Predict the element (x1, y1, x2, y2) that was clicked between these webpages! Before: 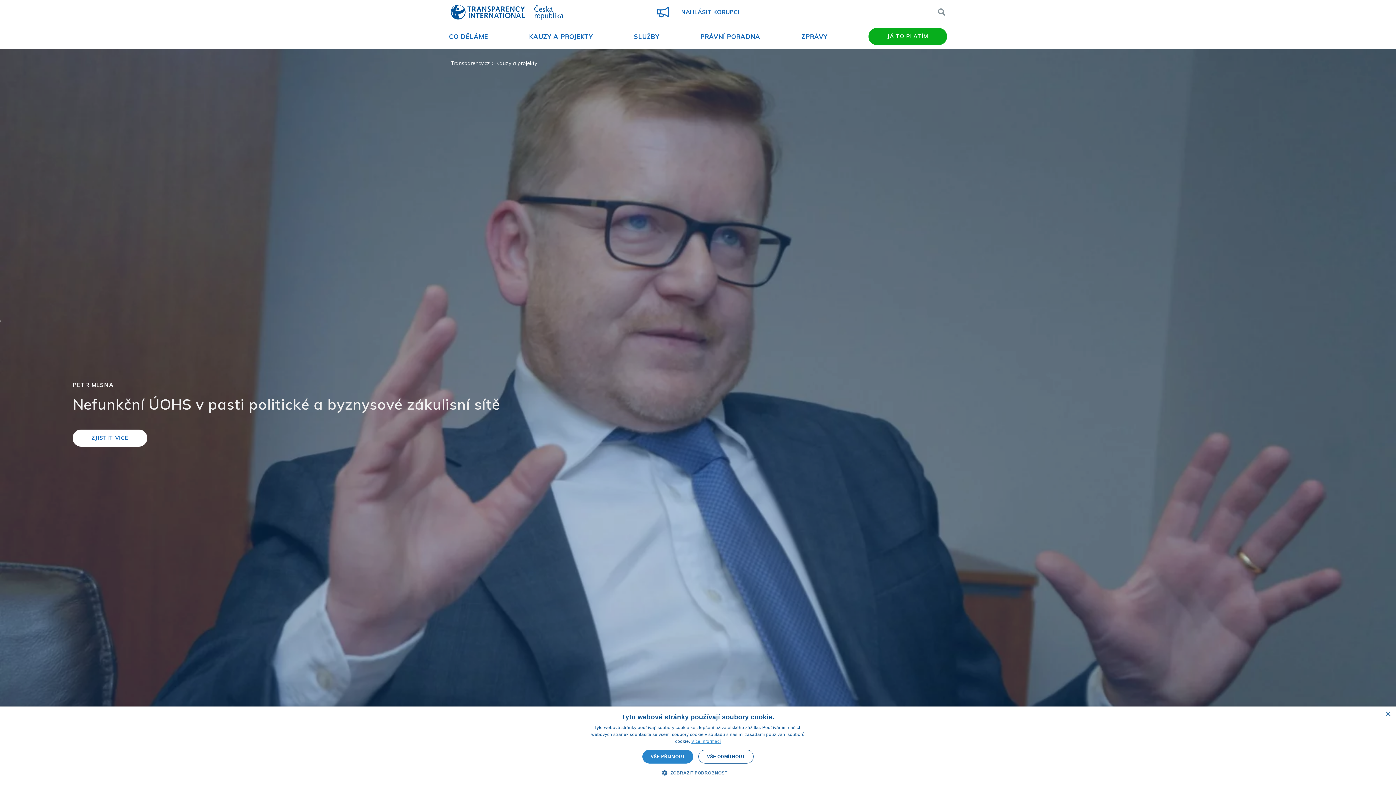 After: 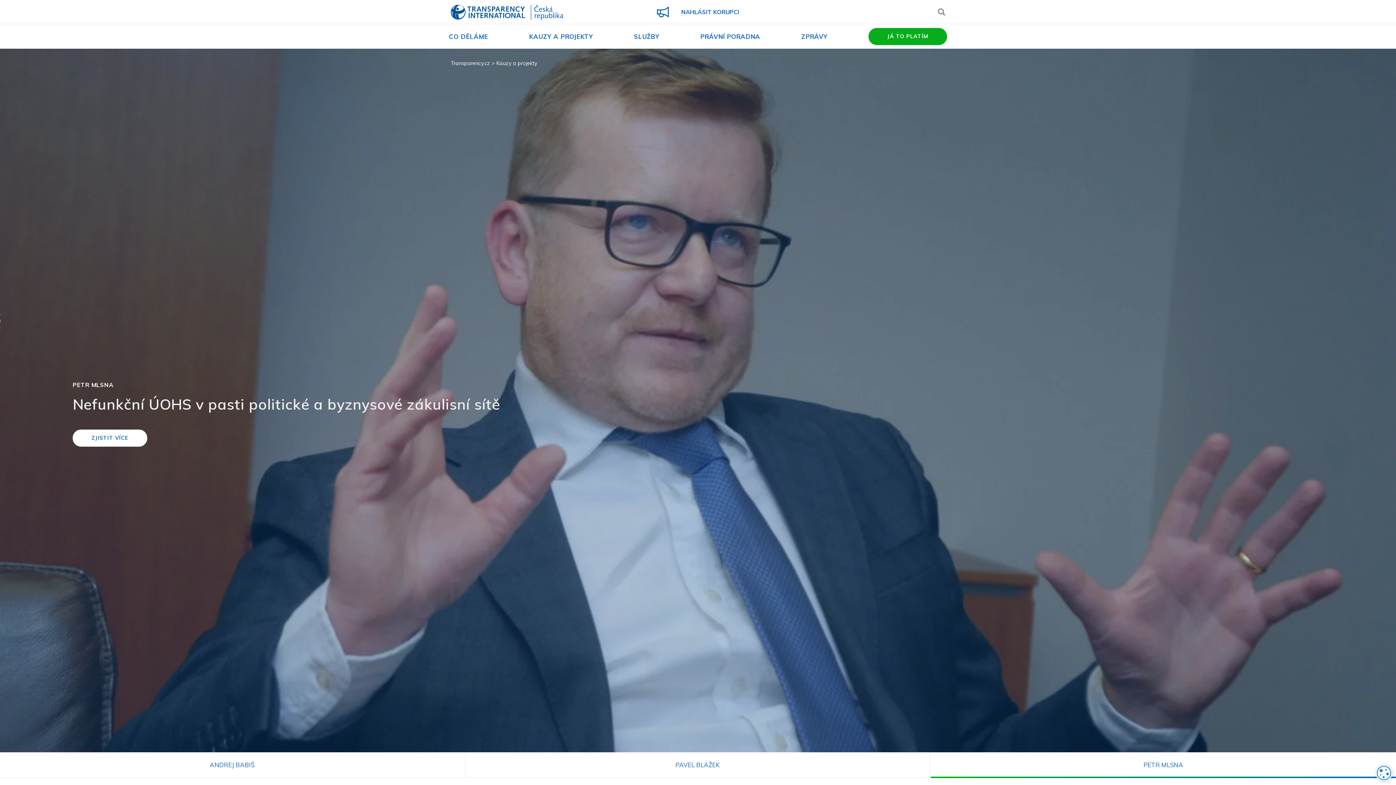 Action: bbox: (698, 750, 753, 764) label: VŠE ODMÍTNOUT